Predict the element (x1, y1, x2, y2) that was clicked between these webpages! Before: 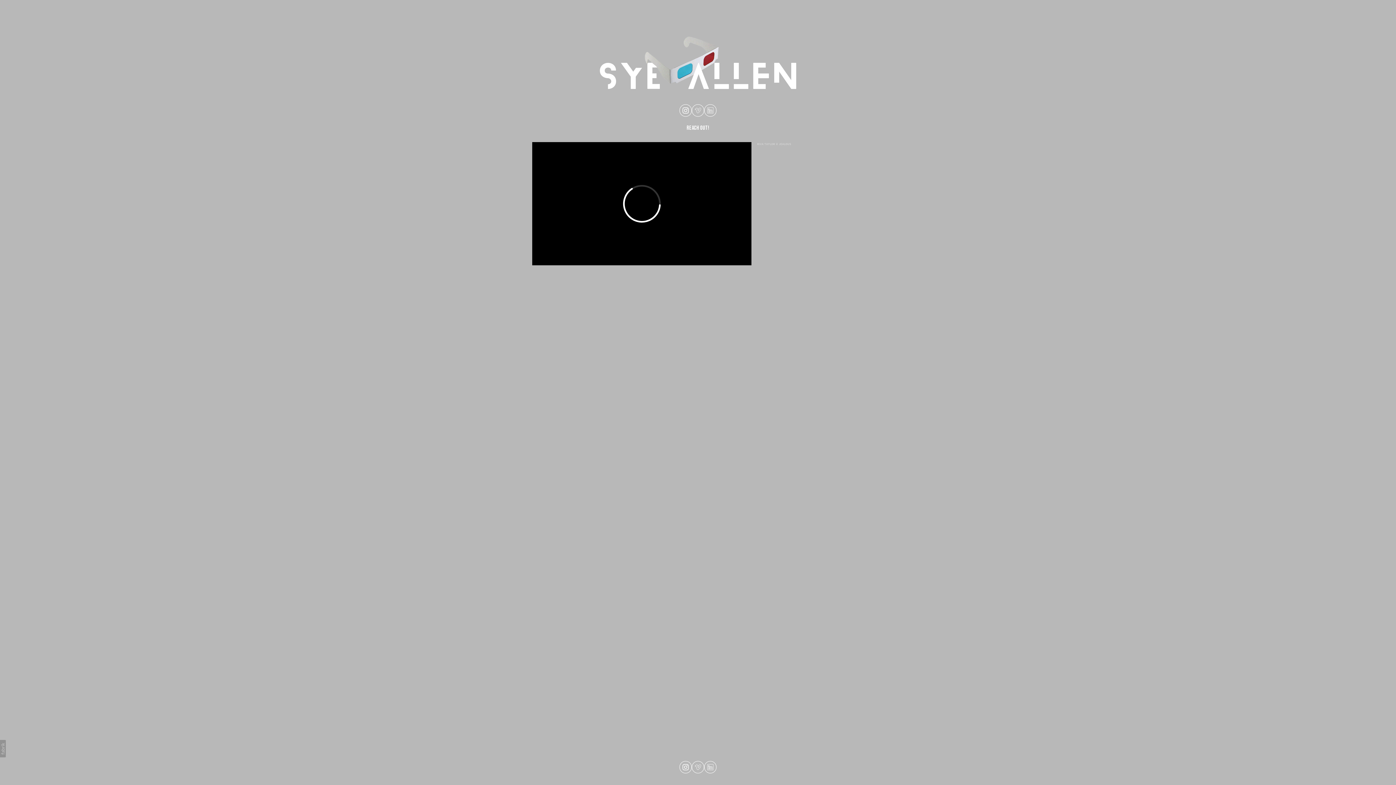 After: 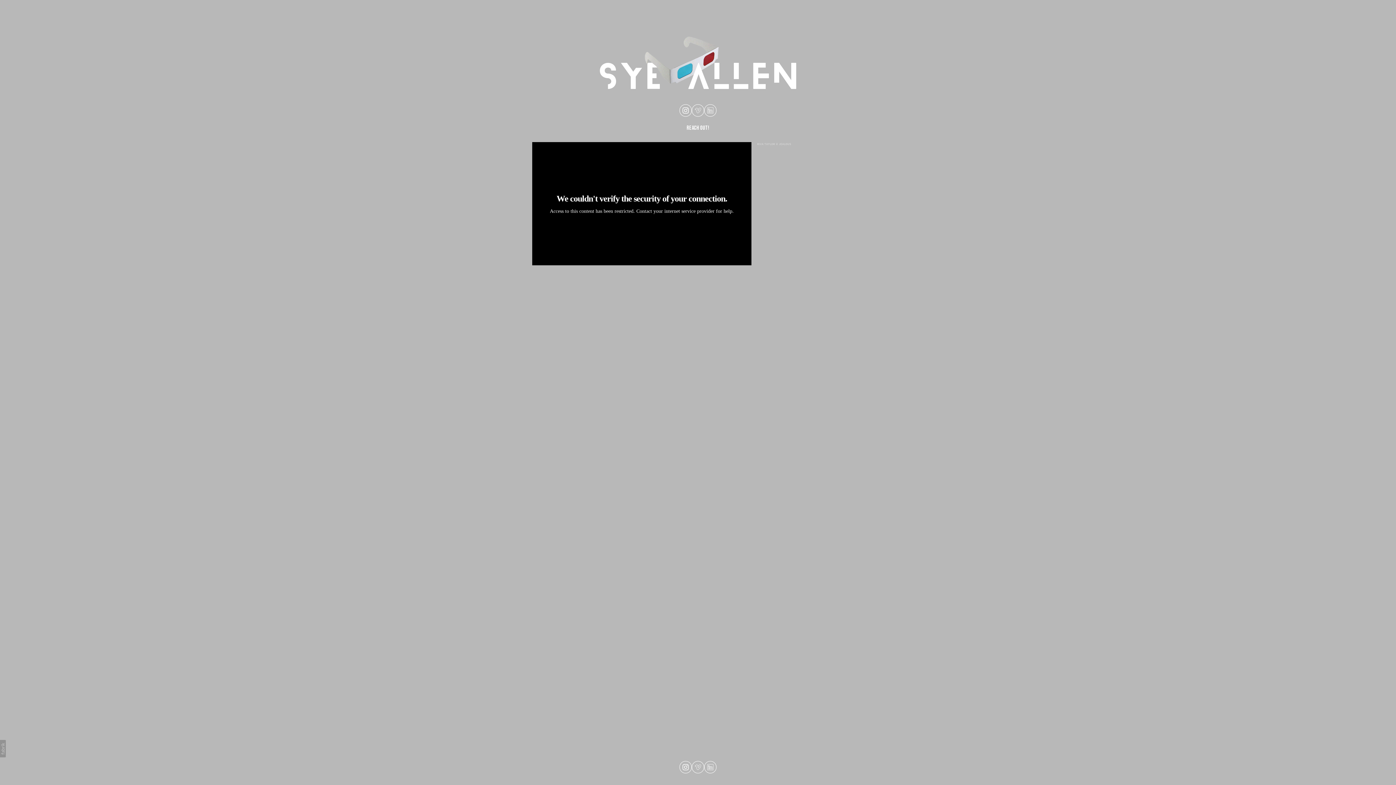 Action: label: RIVA TAYLOR ♕ JEALOUS bbox: (757, 142, 791, 145)